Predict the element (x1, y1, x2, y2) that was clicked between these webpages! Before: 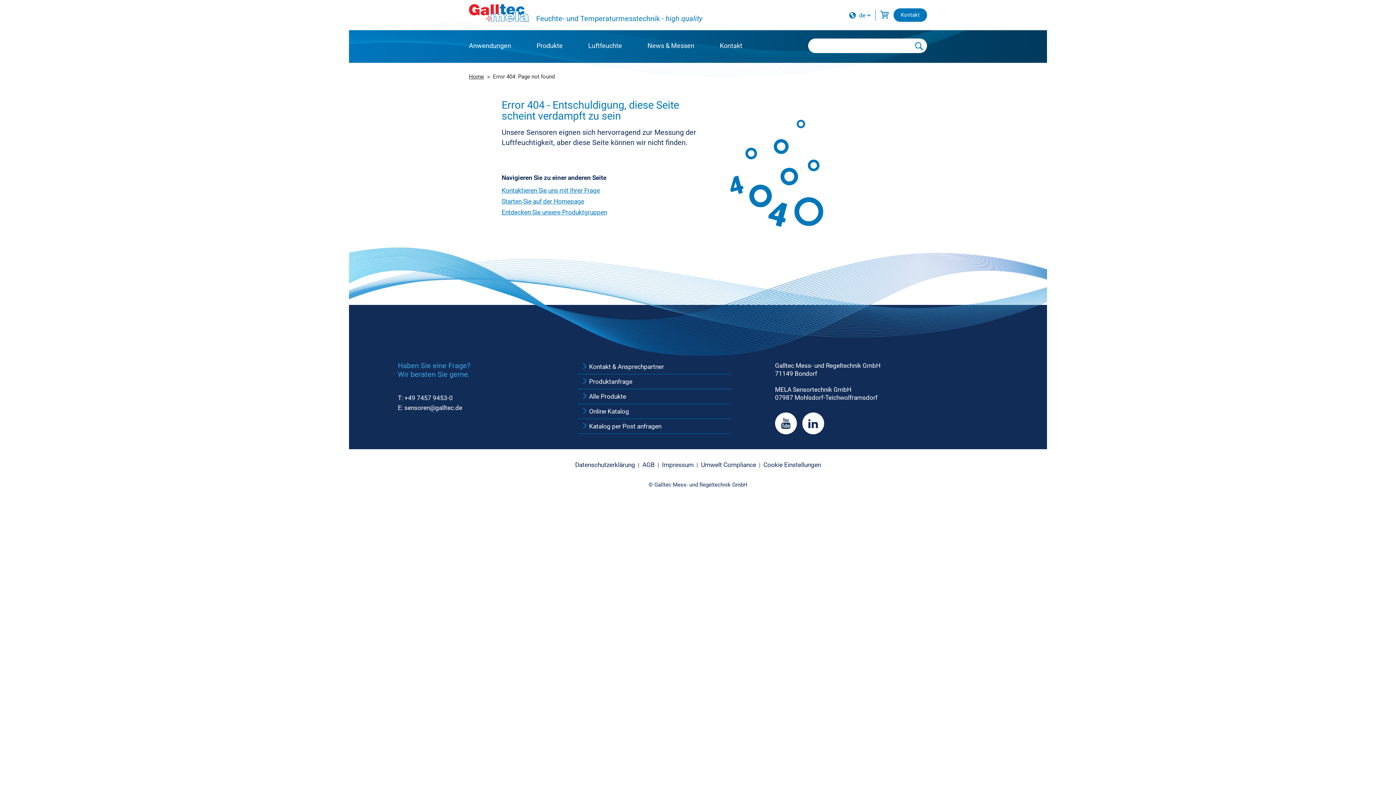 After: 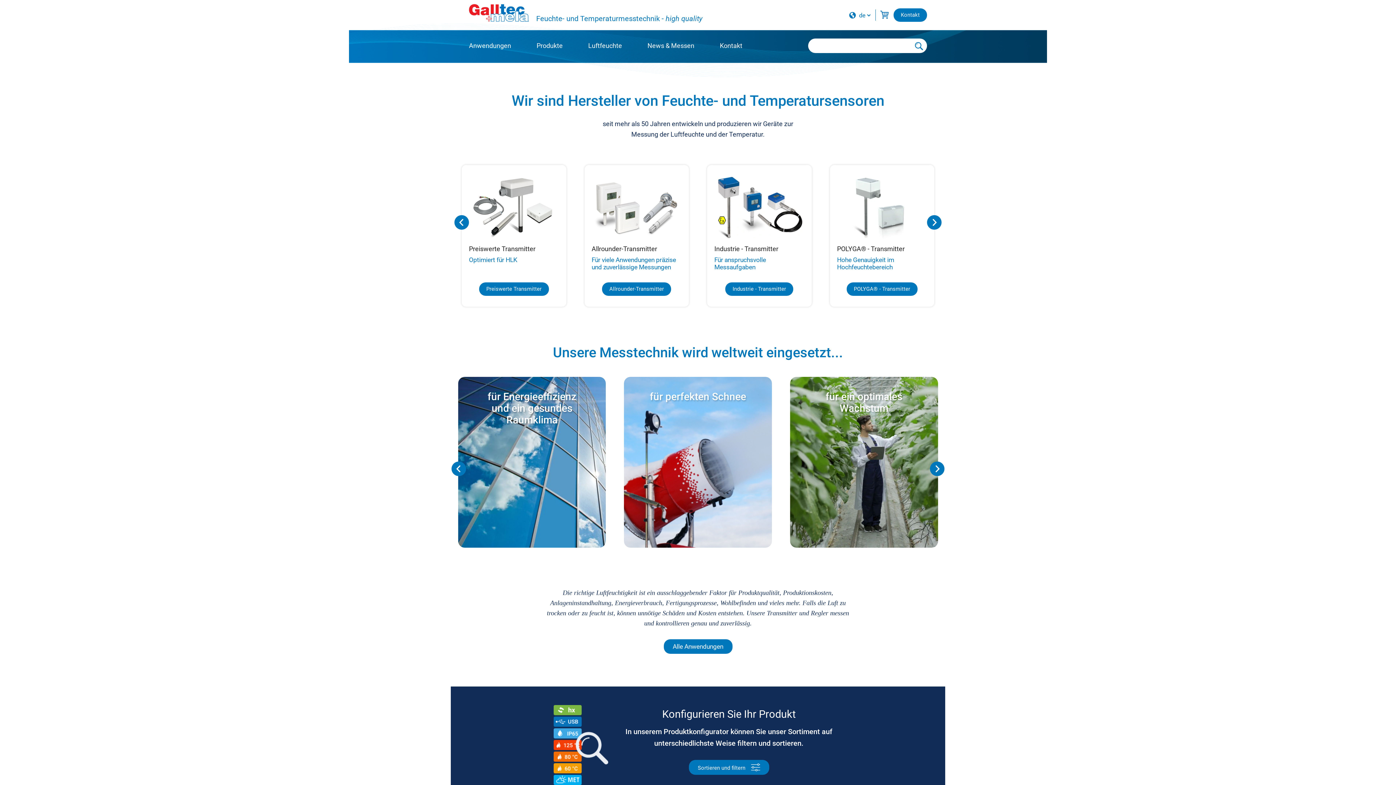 Action: bbox: (469, 3, 529, 21)